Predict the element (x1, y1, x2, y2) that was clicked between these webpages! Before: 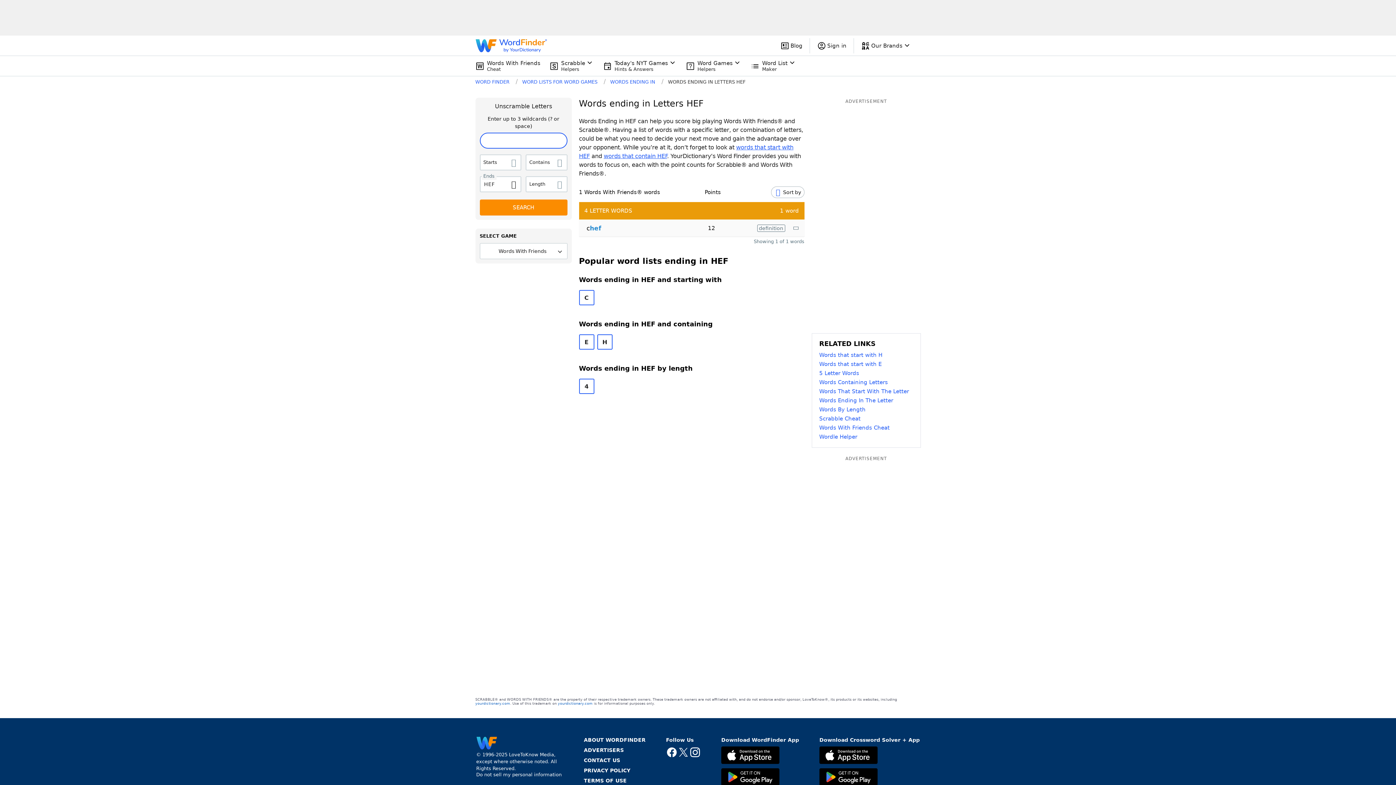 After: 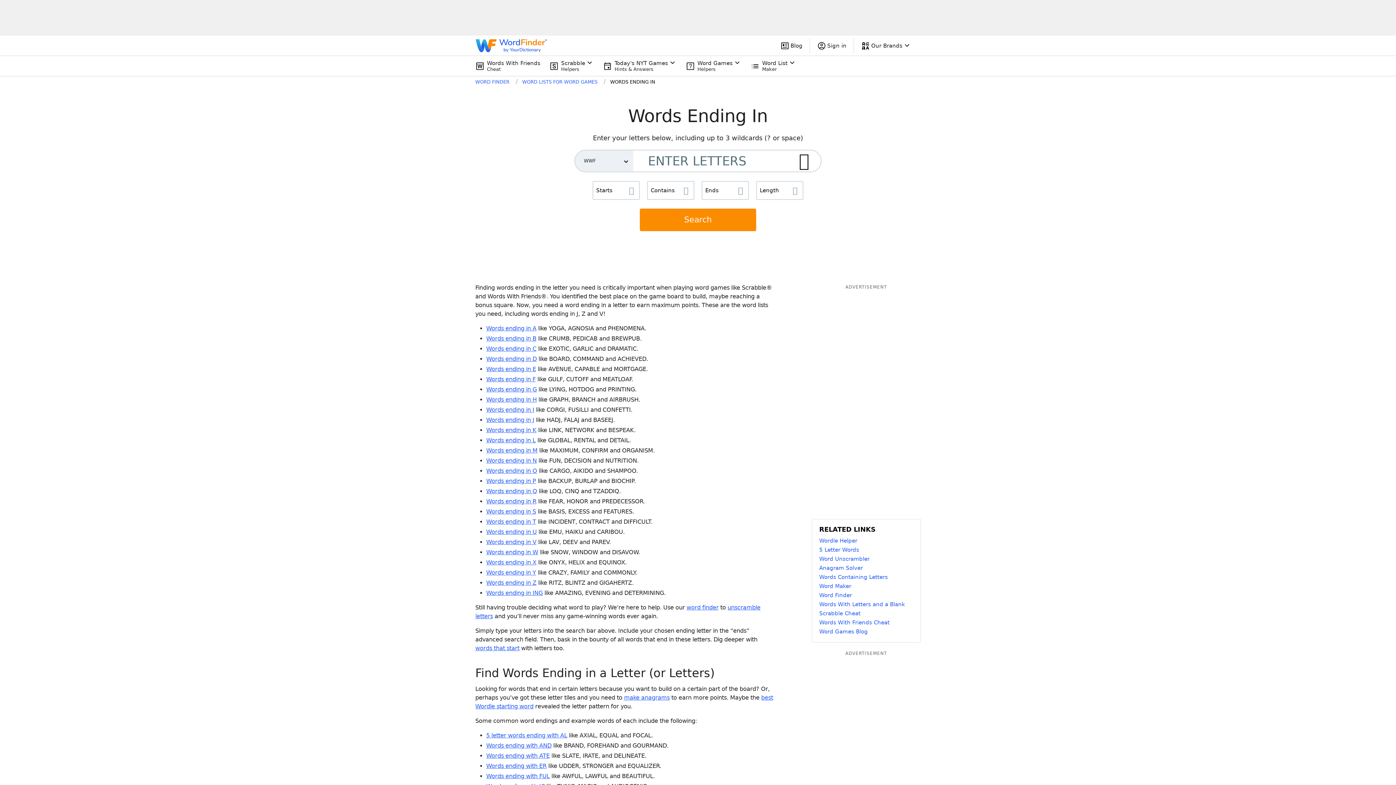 Action: bbox: (610, 79, 655, 84) label: WORDS ENDING IN